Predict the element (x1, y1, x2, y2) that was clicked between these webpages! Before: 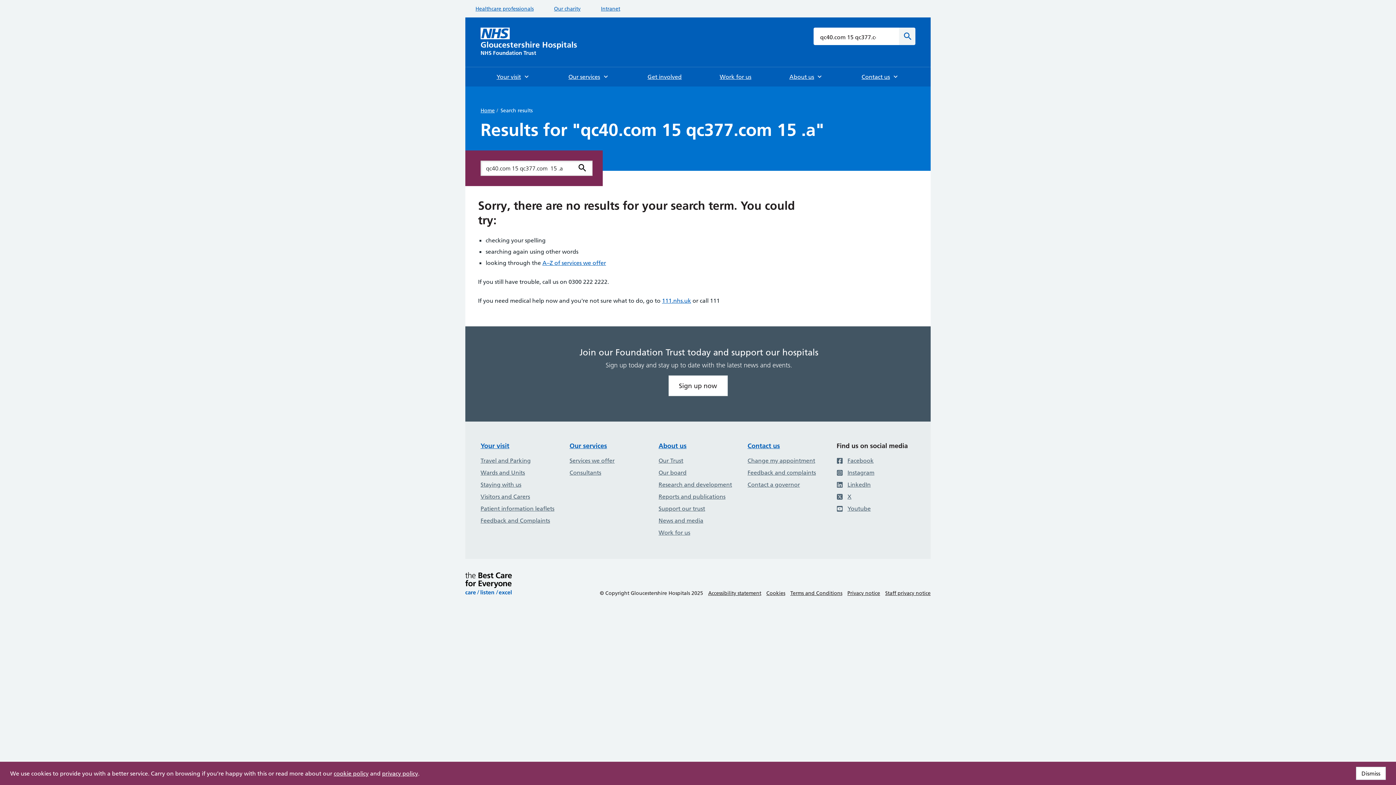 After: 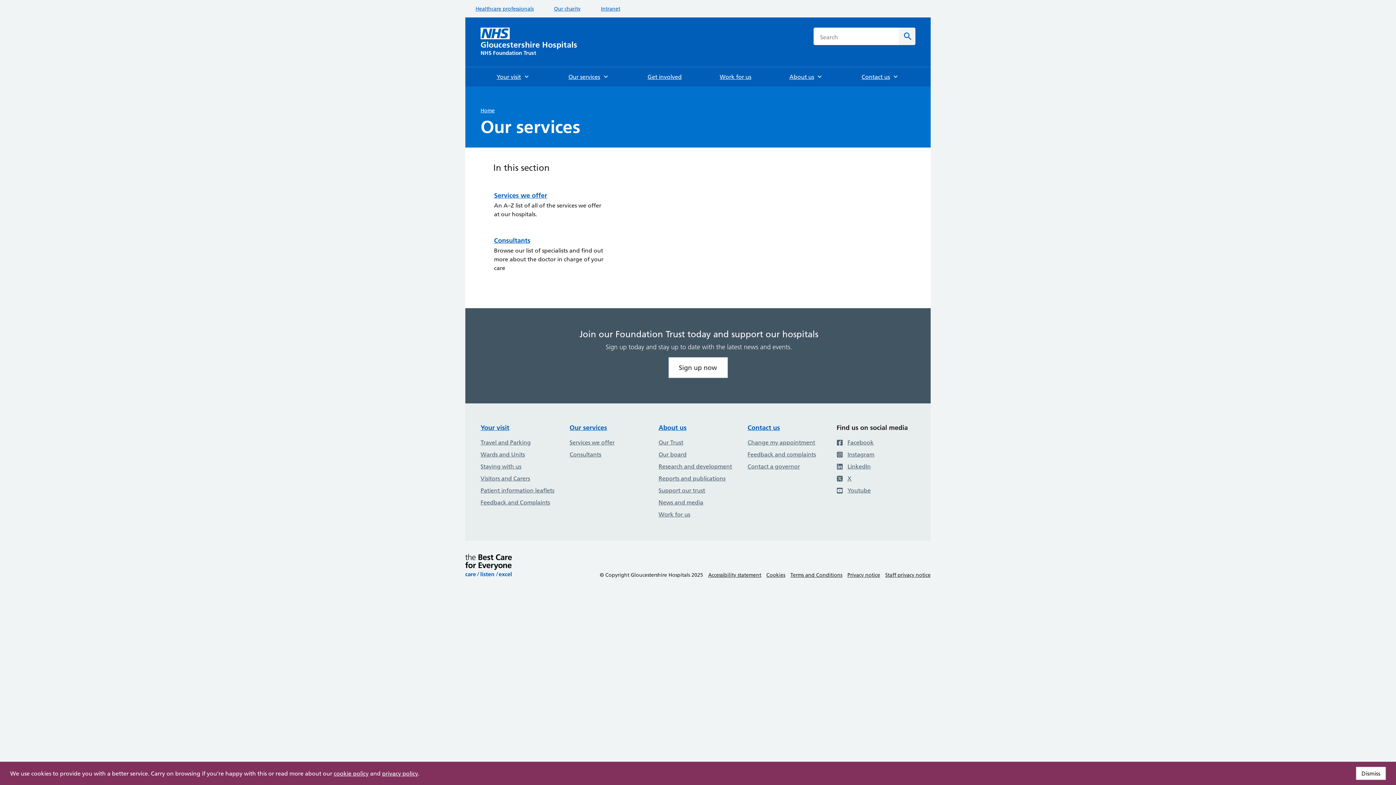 Action: label: Our services bbox: (562, 67, 615, 86)